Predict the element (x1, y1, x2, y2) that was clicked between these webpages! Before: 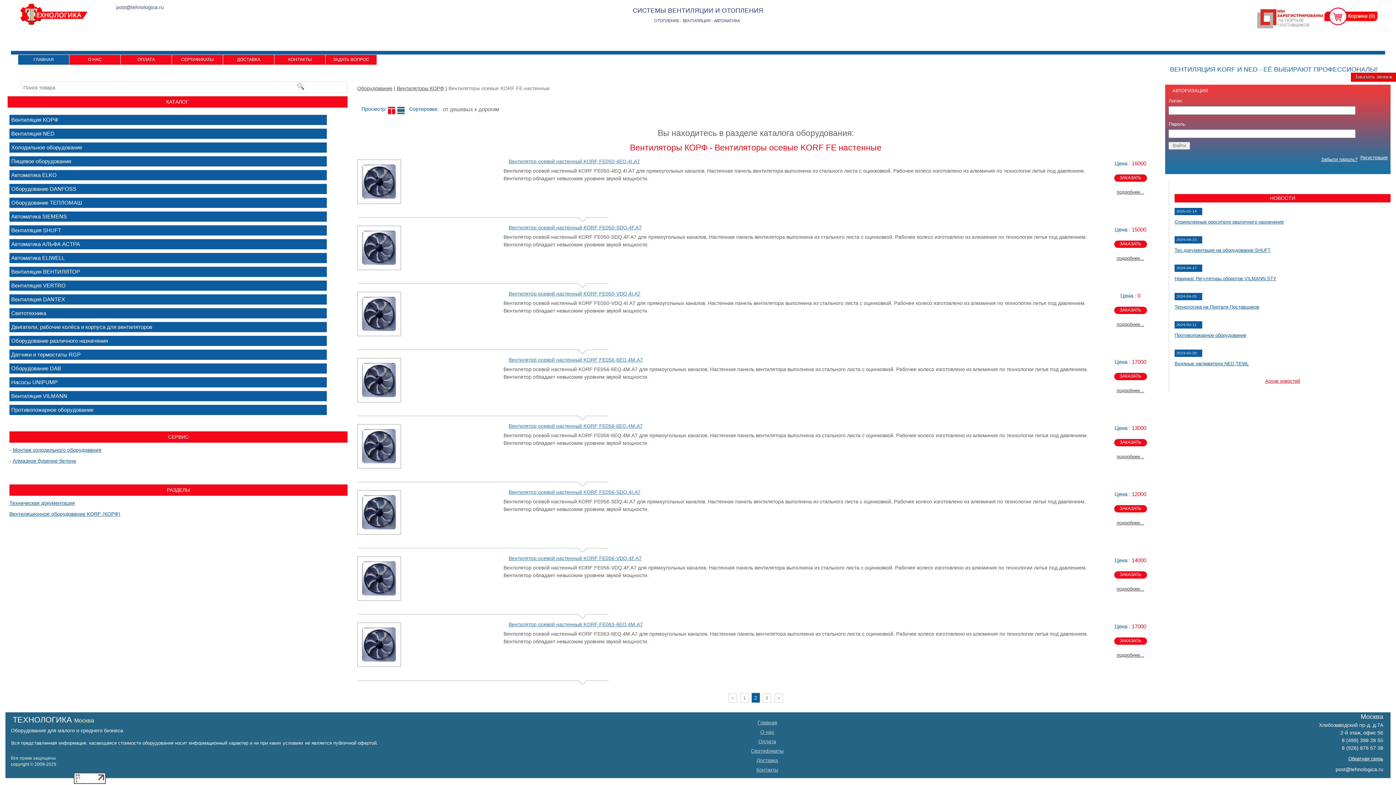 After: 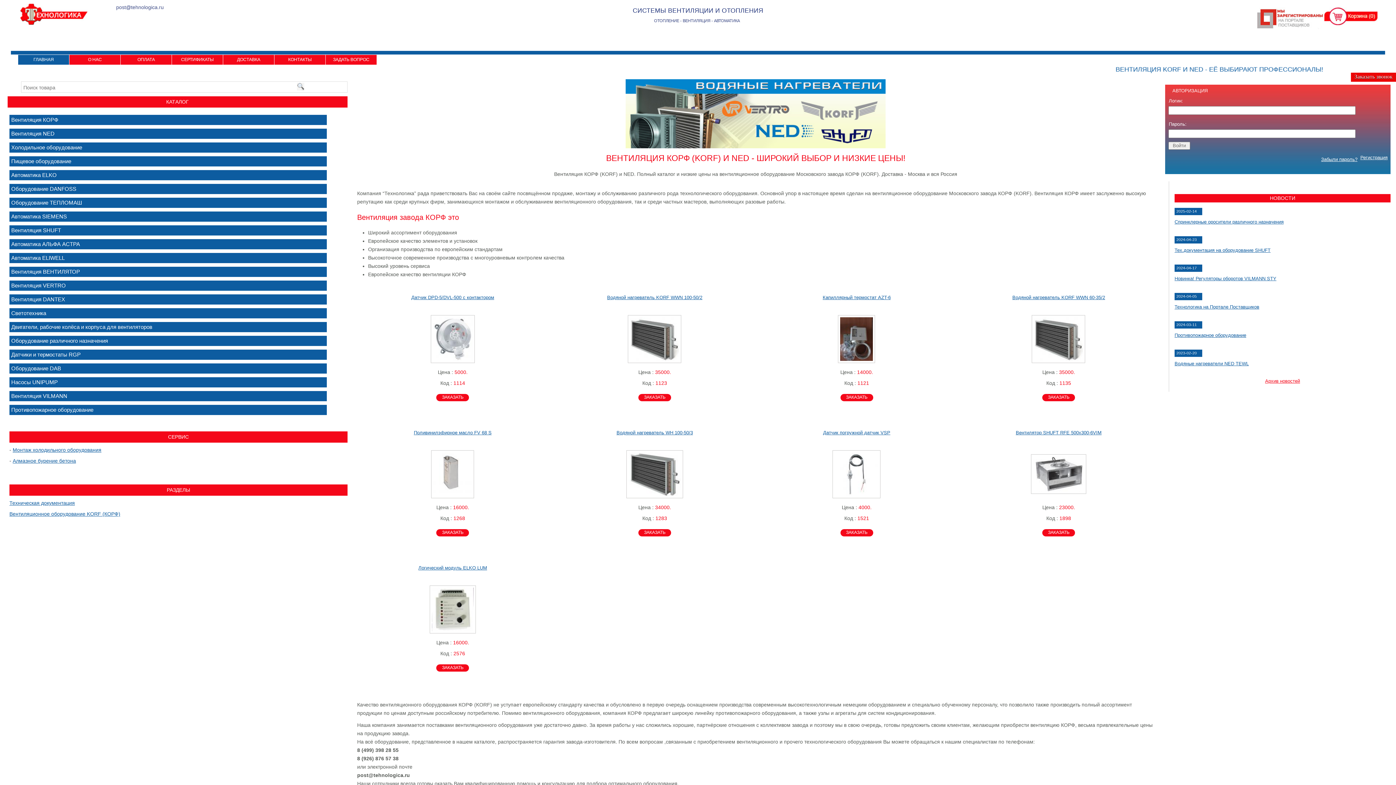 Action: label: Главная bbox: (757, 719, 777, 725)